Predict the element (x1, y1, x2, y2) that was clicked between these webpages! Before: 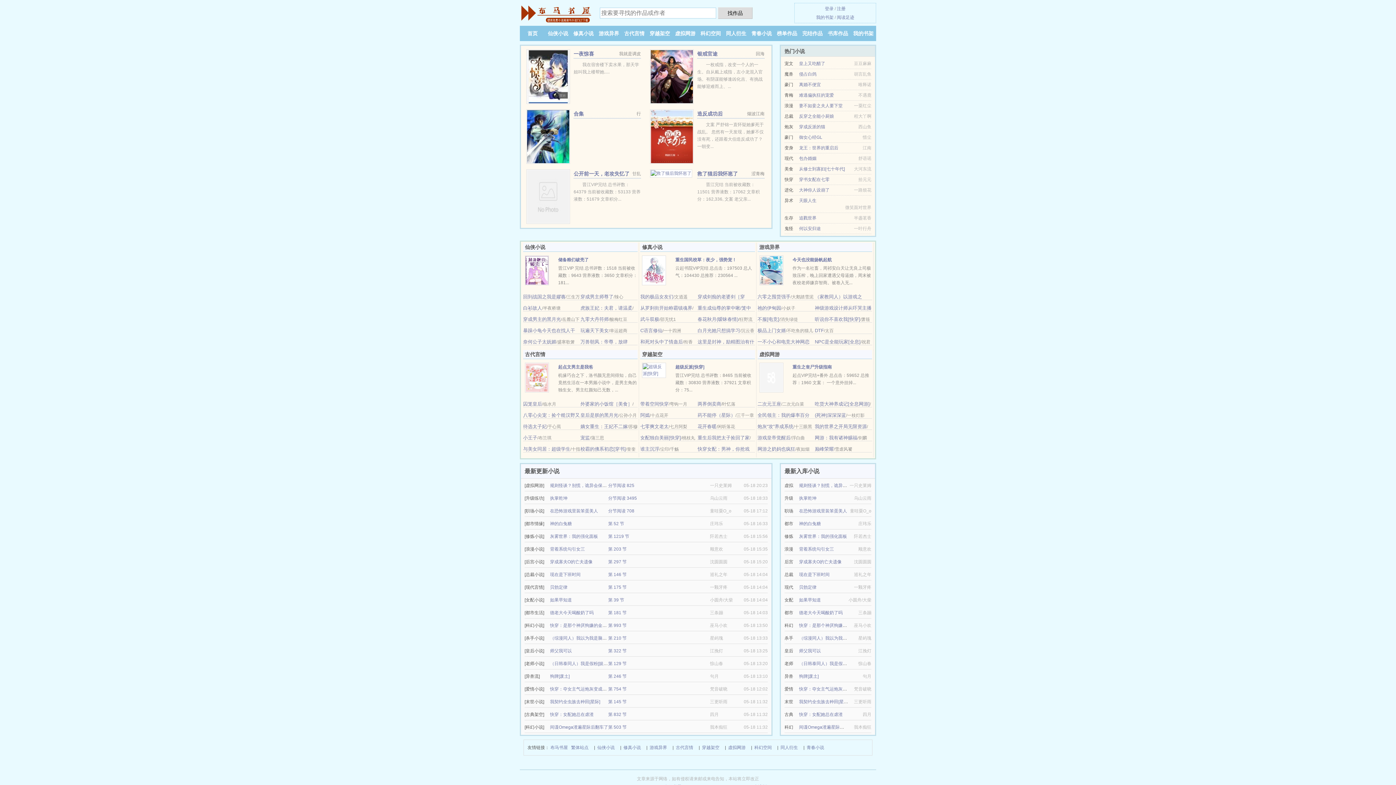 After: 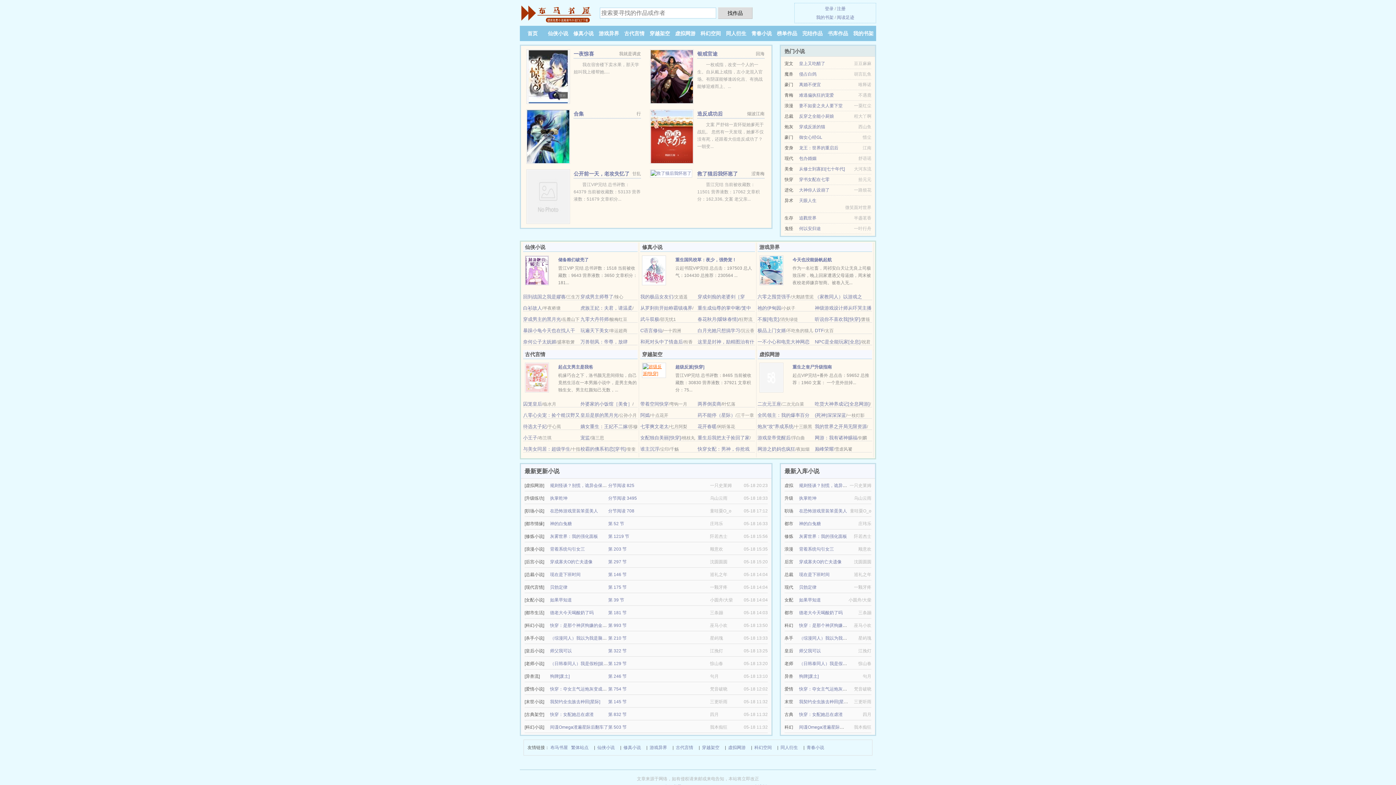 Action: bbox: (642, 367, 666, 372)